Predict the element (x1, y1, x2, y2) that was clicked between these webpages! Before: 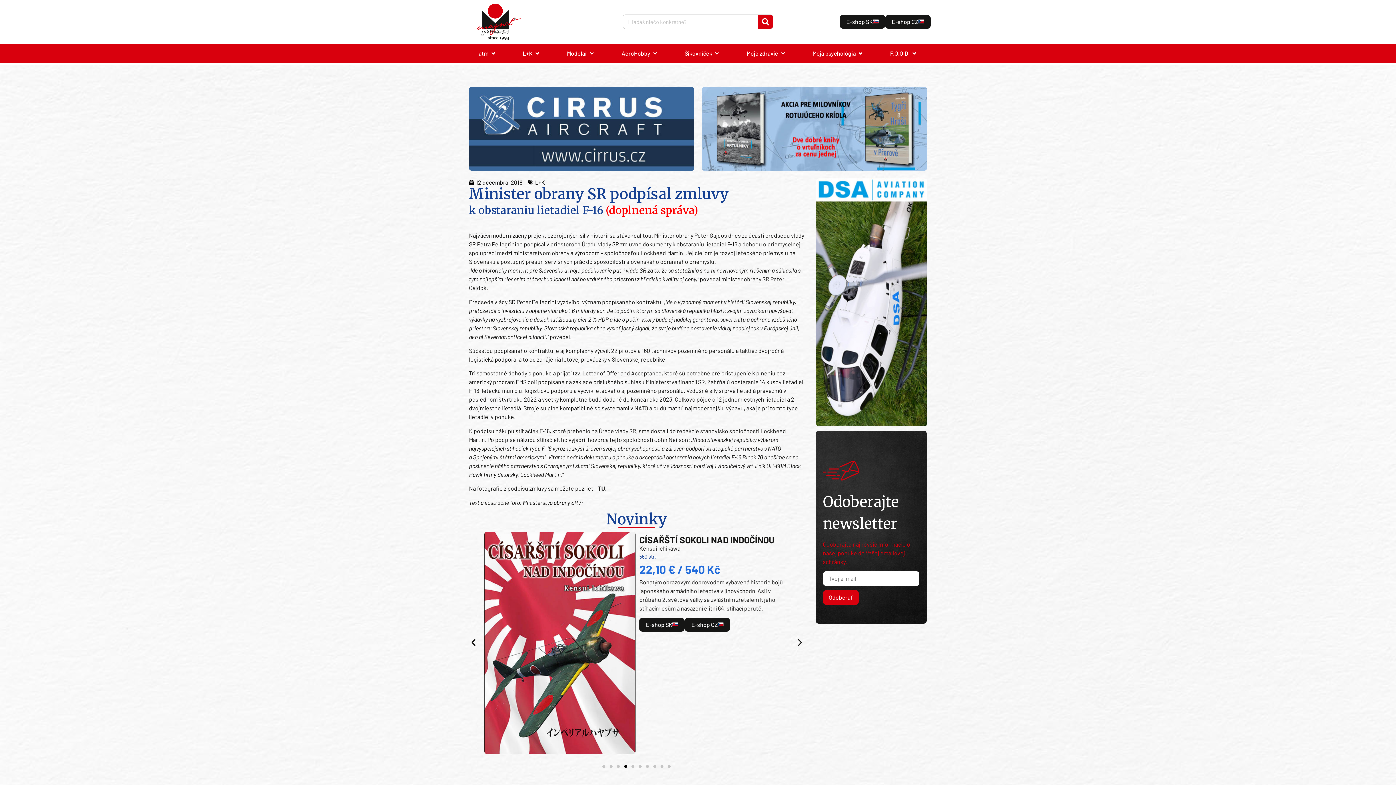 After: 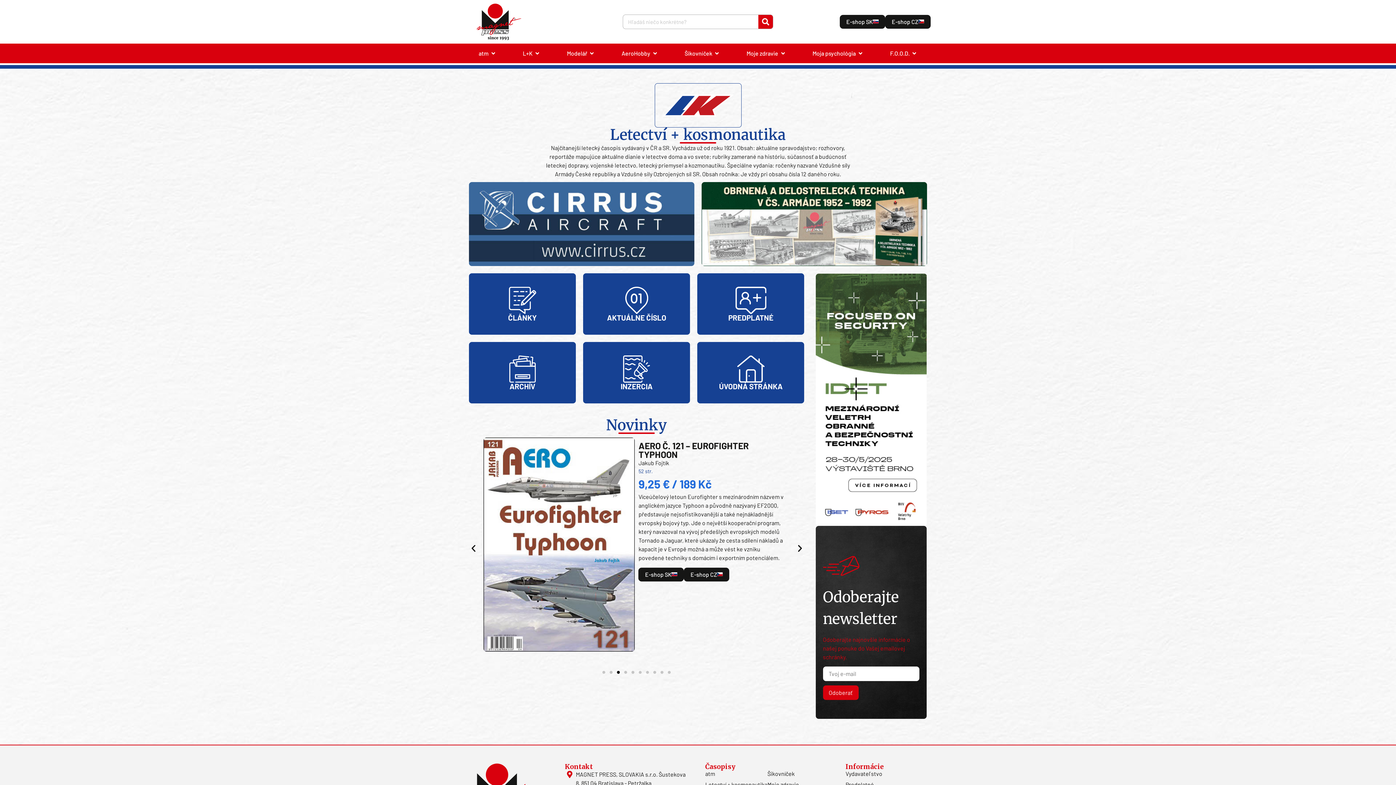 Action: label: L+K bbox: (522, 49, 532, 57)